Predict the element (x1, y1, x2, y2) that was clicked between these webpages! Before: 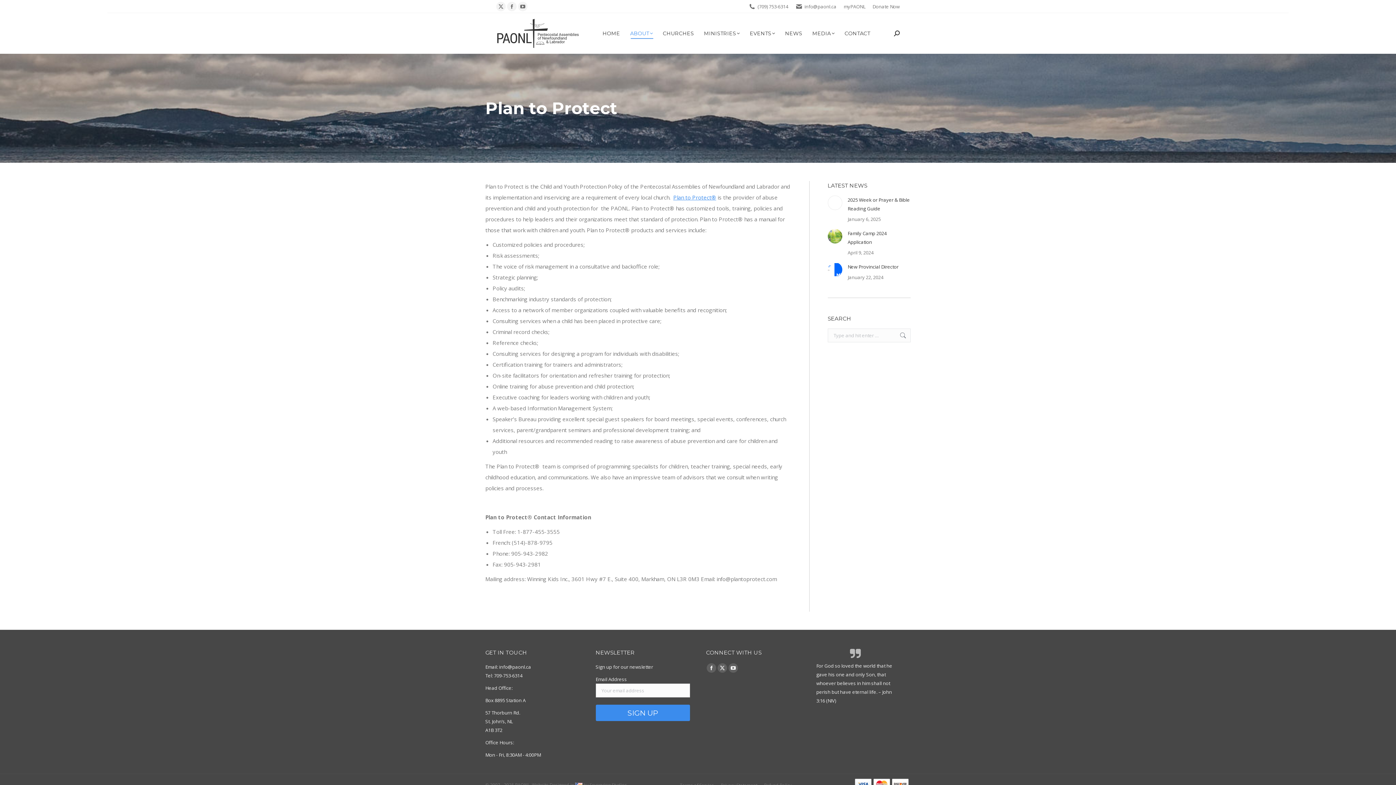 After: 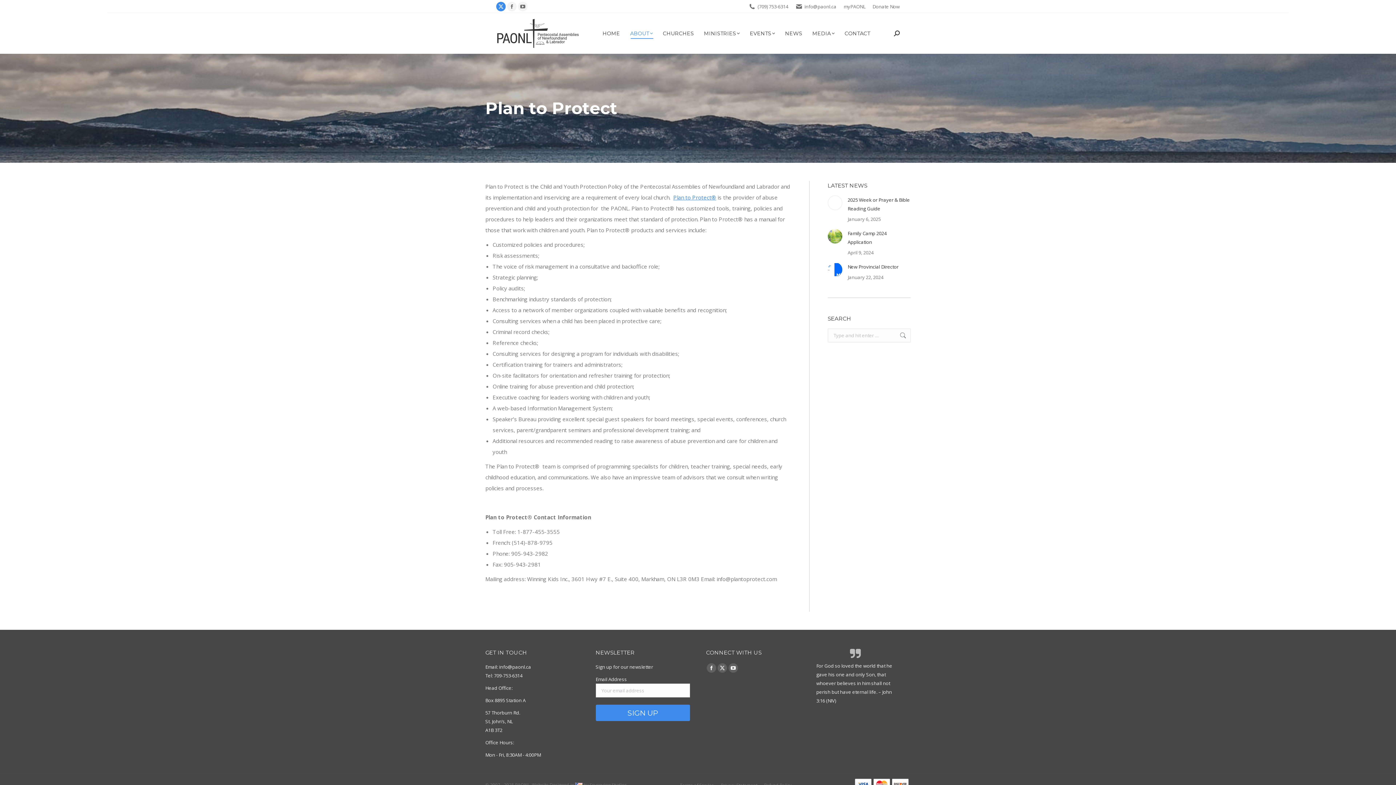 Action: label: X page opens in new window bbox: (496, 1, 505, 11)